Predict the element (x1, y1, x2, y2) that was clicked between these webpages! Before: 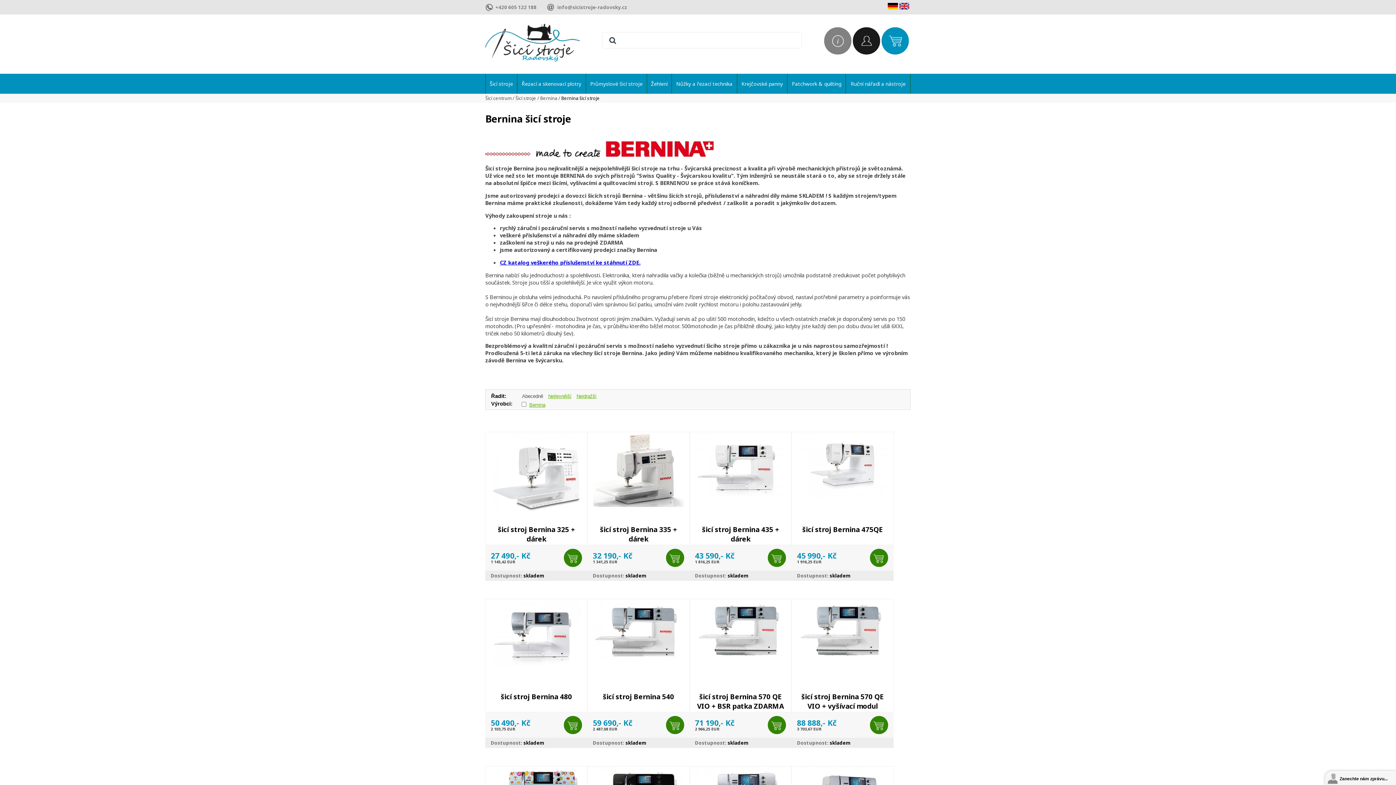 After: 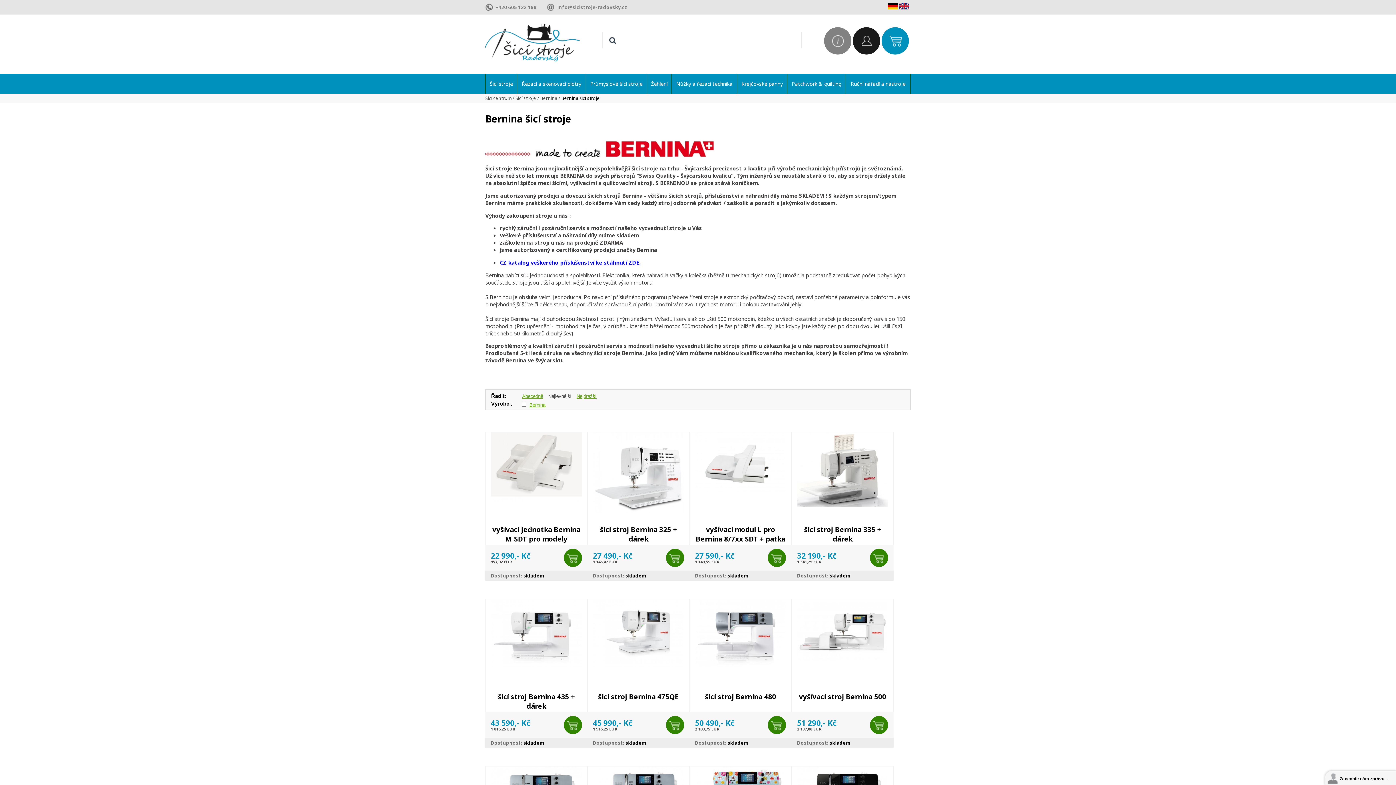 Action: label: Nejlevnější bbox: (546, 393, 573, 399)